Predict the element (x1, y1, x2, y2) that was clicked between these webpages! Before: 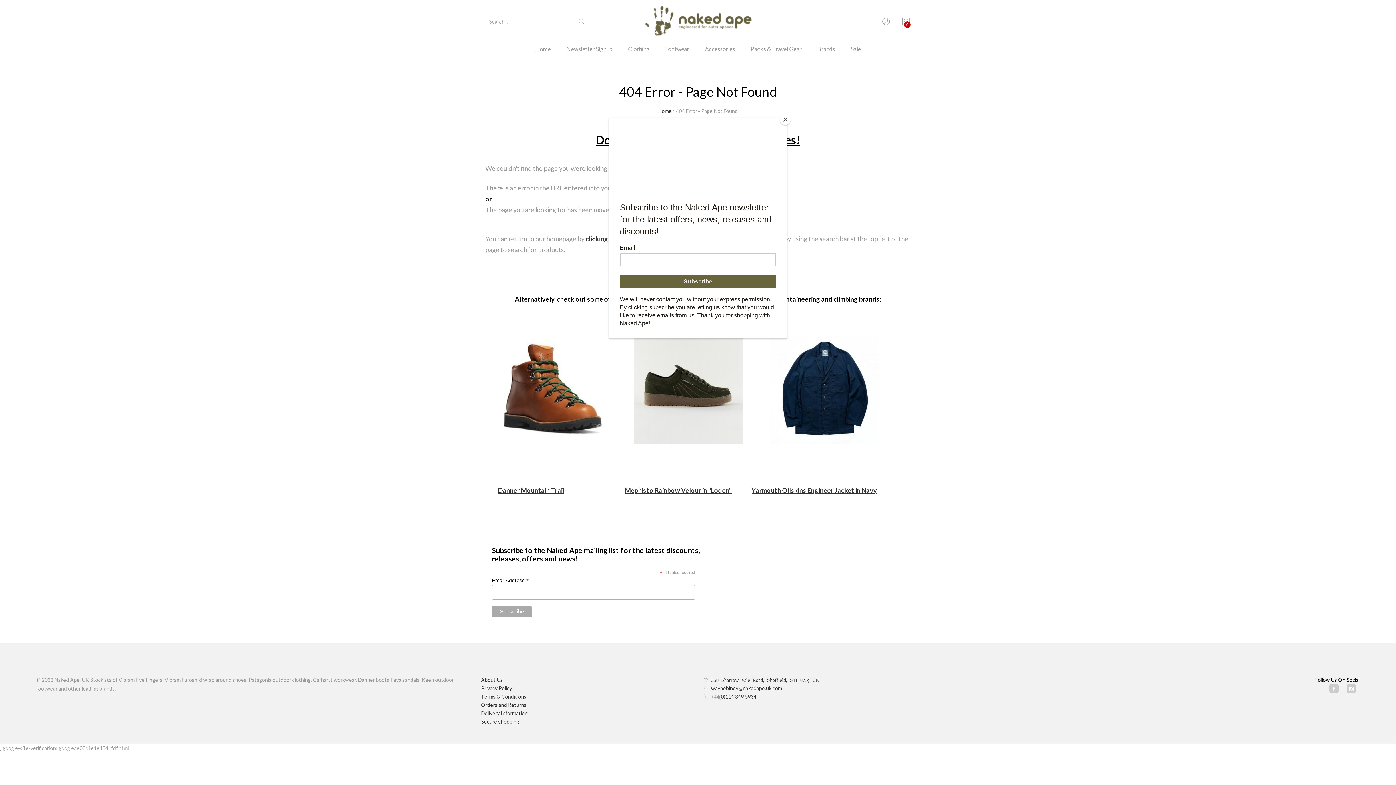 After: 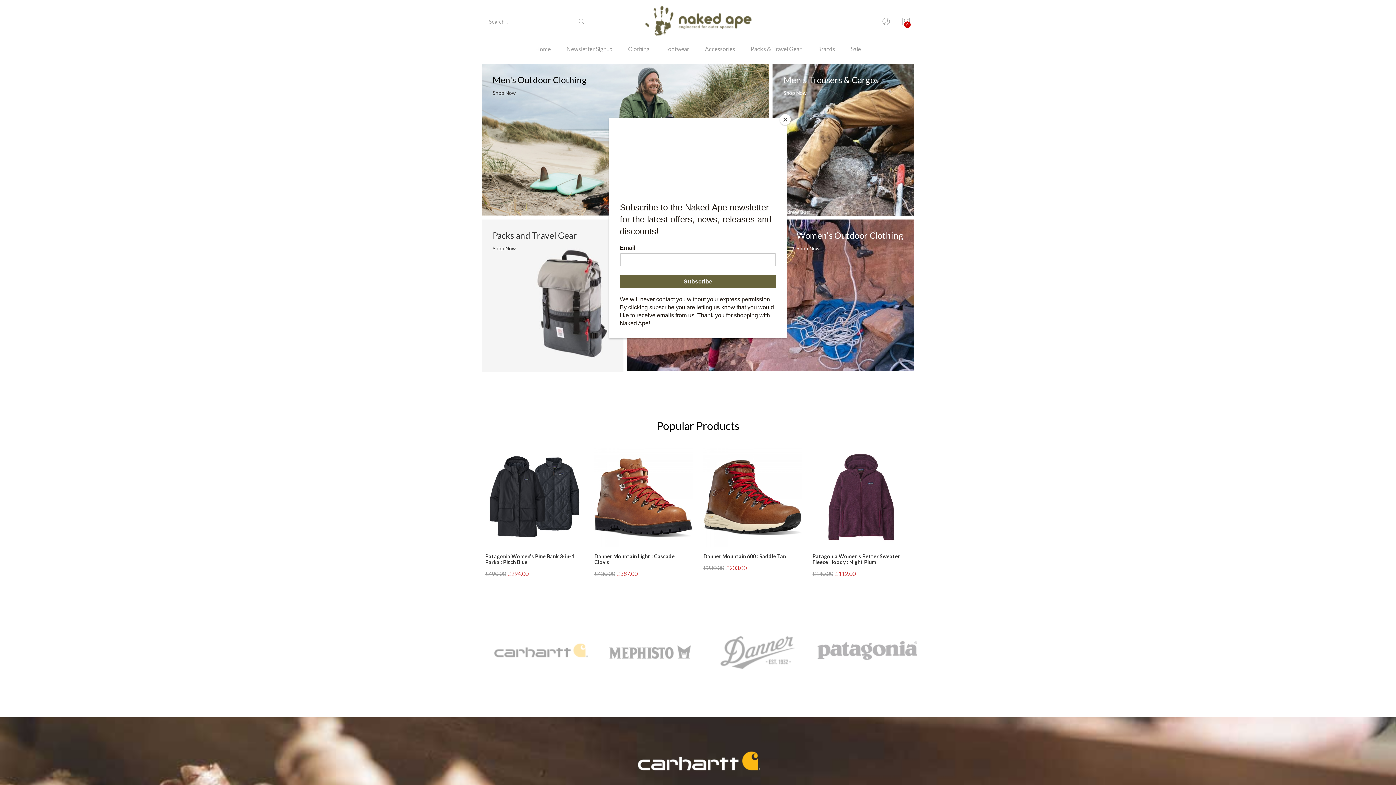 Action: label: Home bbox: (528, 43, 558, 64)